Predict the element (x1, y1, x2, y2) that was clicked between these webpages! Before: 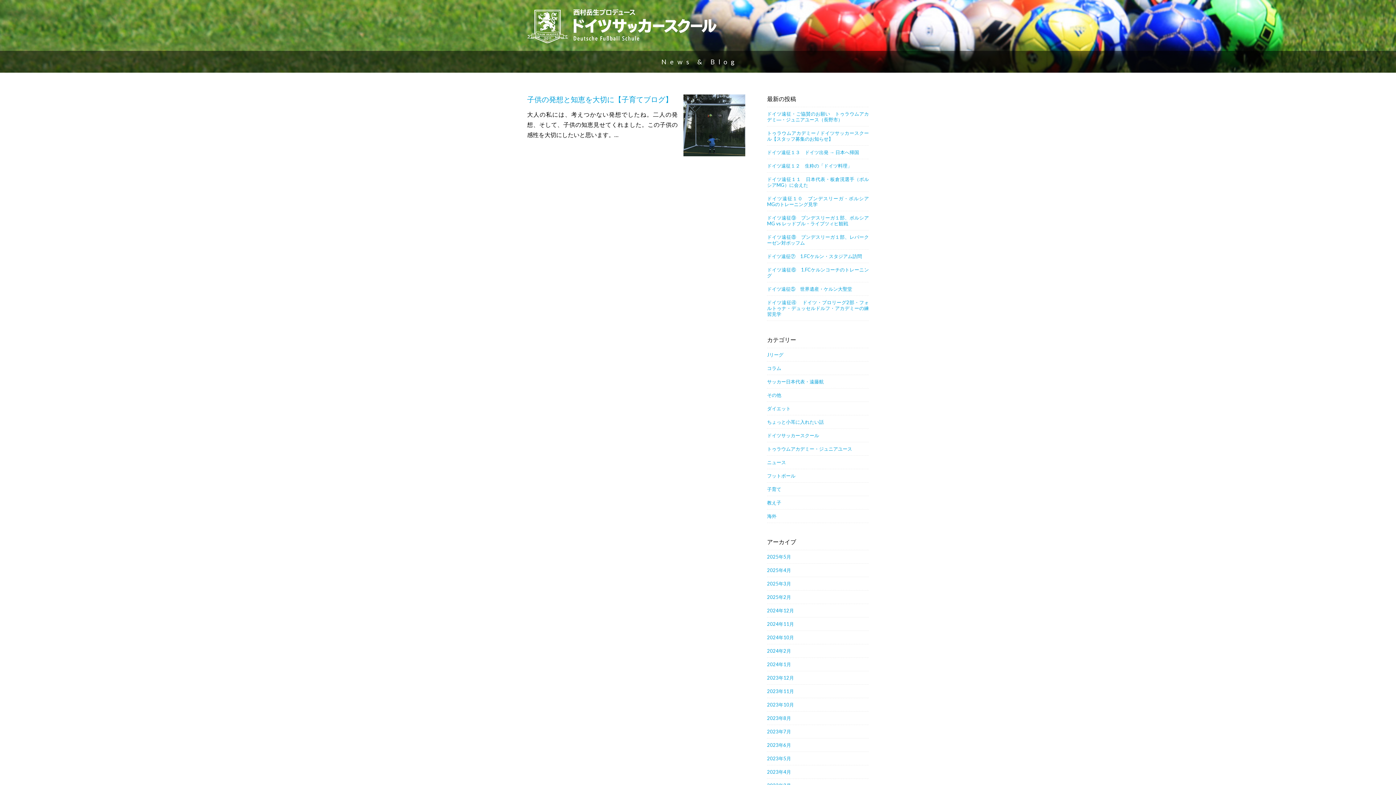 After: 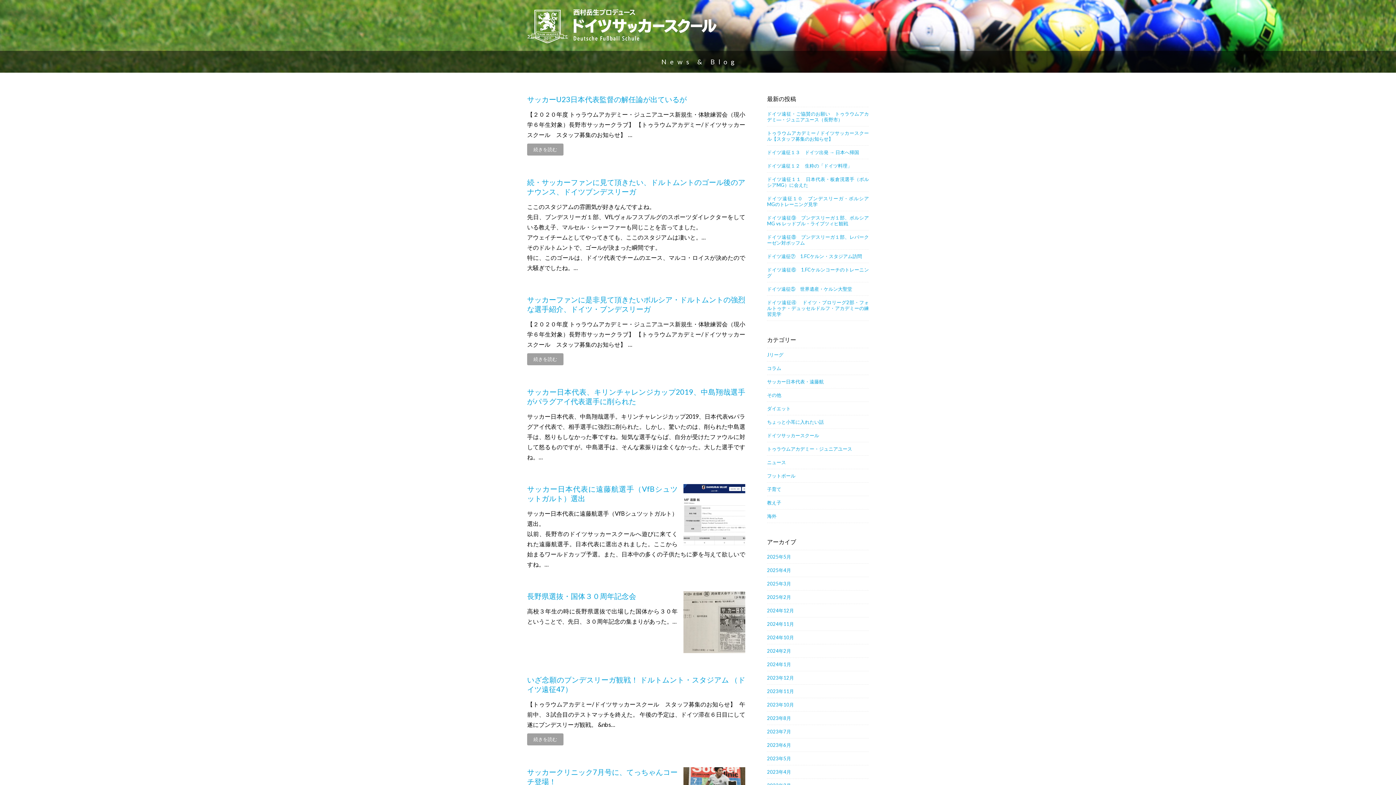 Action: bbox: (767, 473, 795, 478) label: フットボール